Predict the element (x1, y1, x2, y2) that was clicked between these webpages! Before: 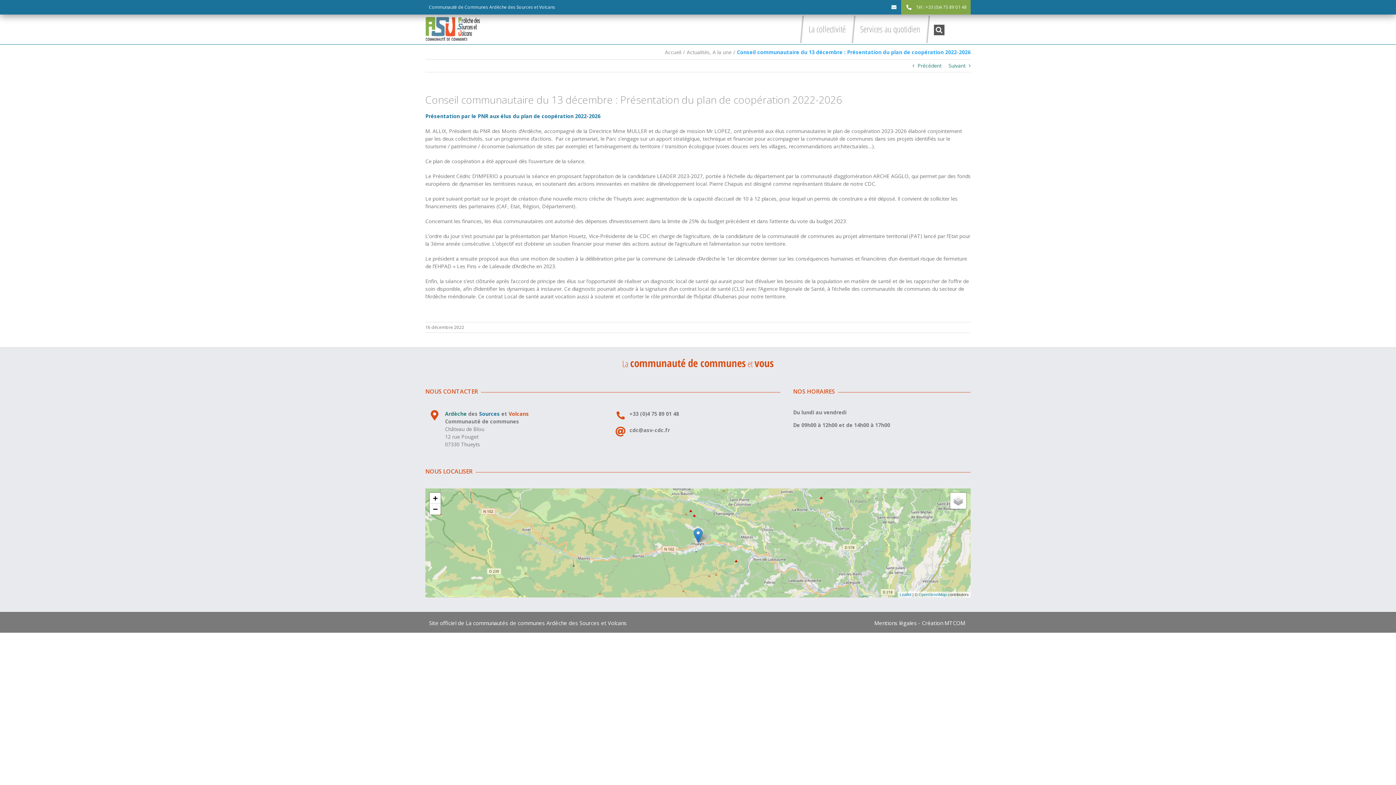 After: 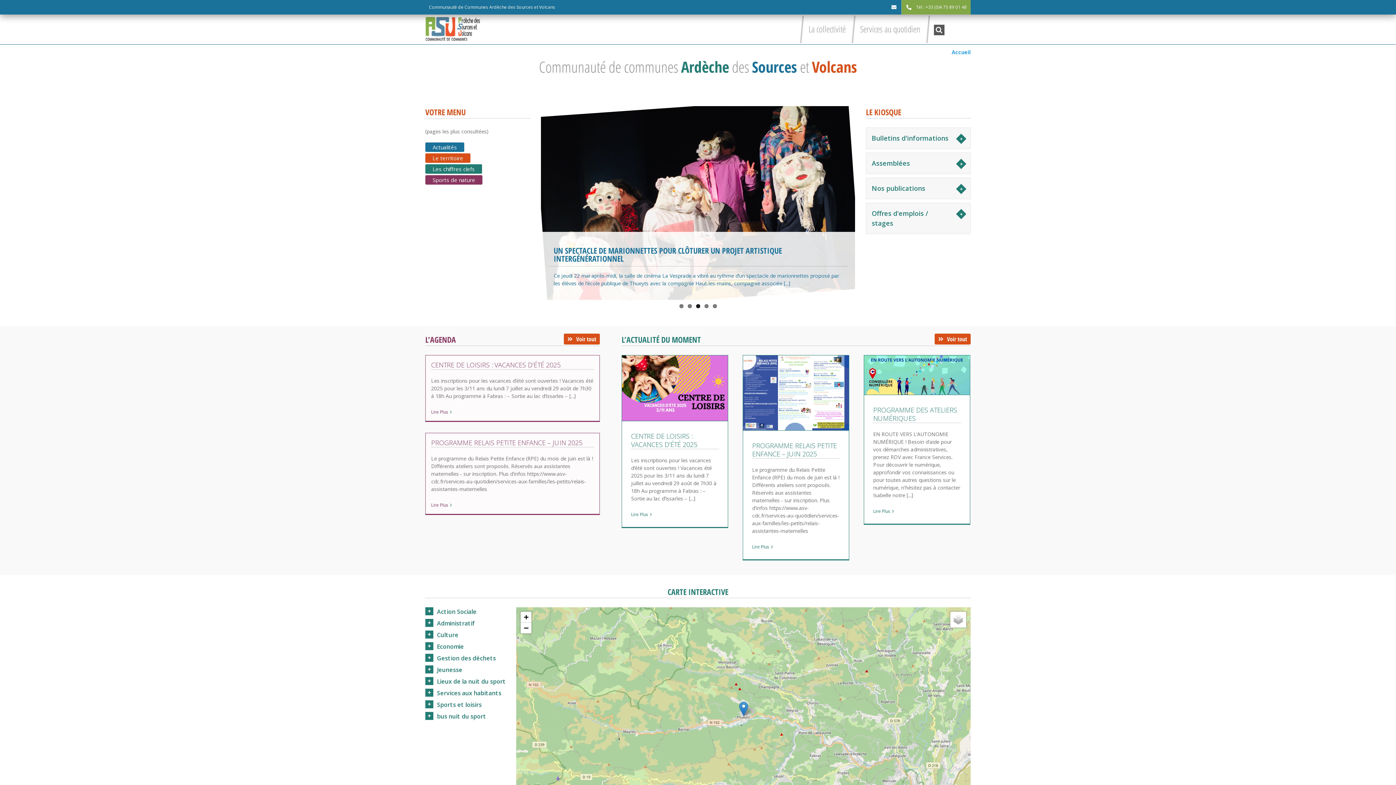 Action: bbox: (425, 16, 481, 42)